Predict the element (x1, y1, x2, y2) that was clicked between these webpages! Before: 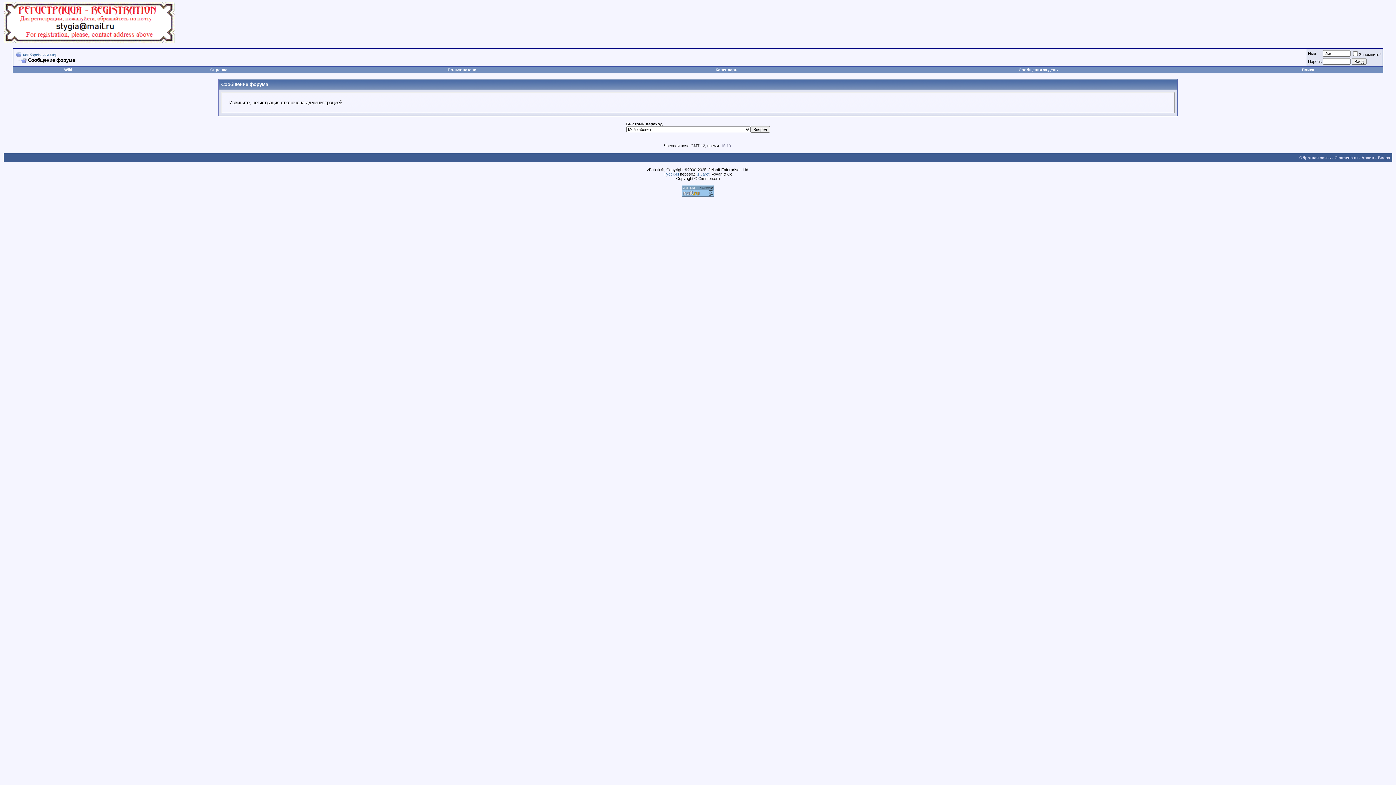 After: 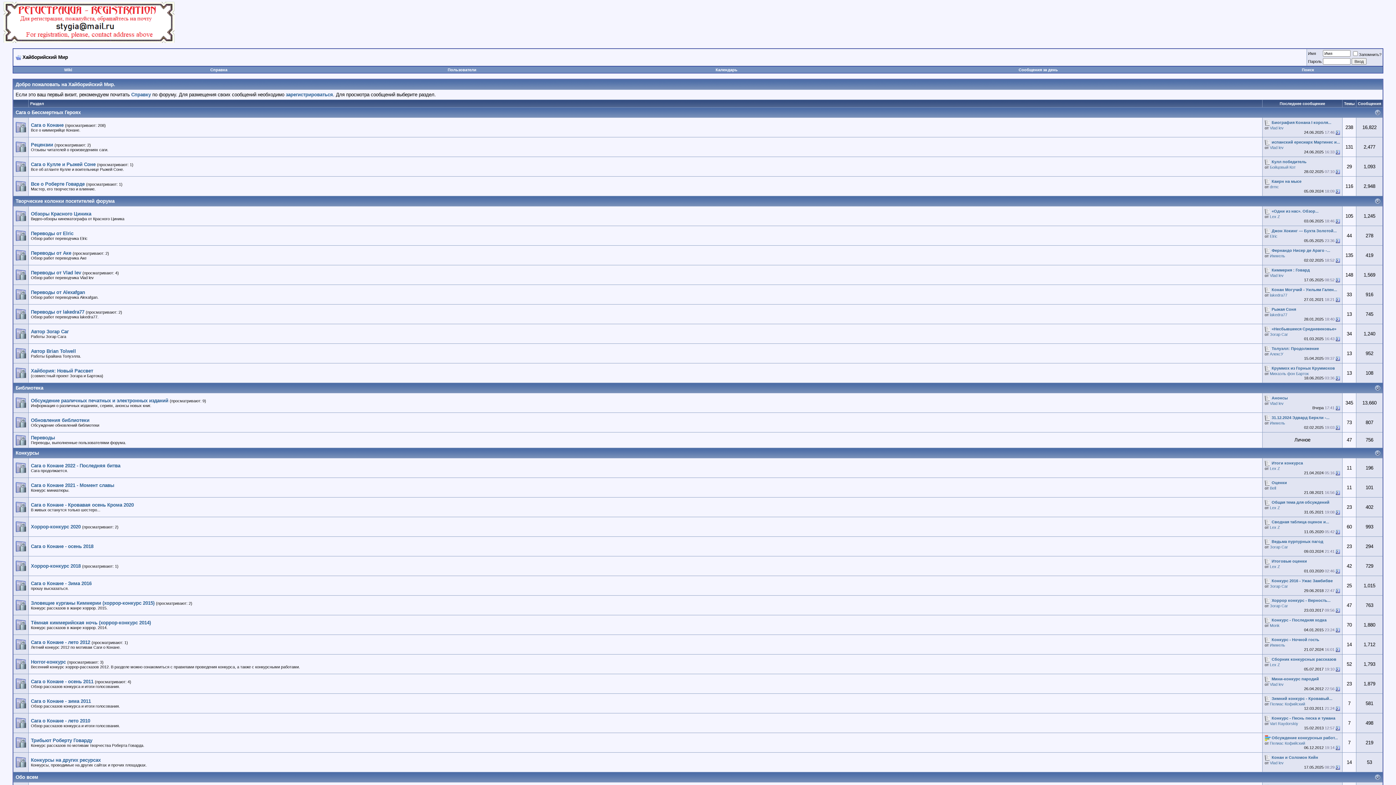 Action: label: Хайборийский Мир bbox: (22, 52, 57, 57)